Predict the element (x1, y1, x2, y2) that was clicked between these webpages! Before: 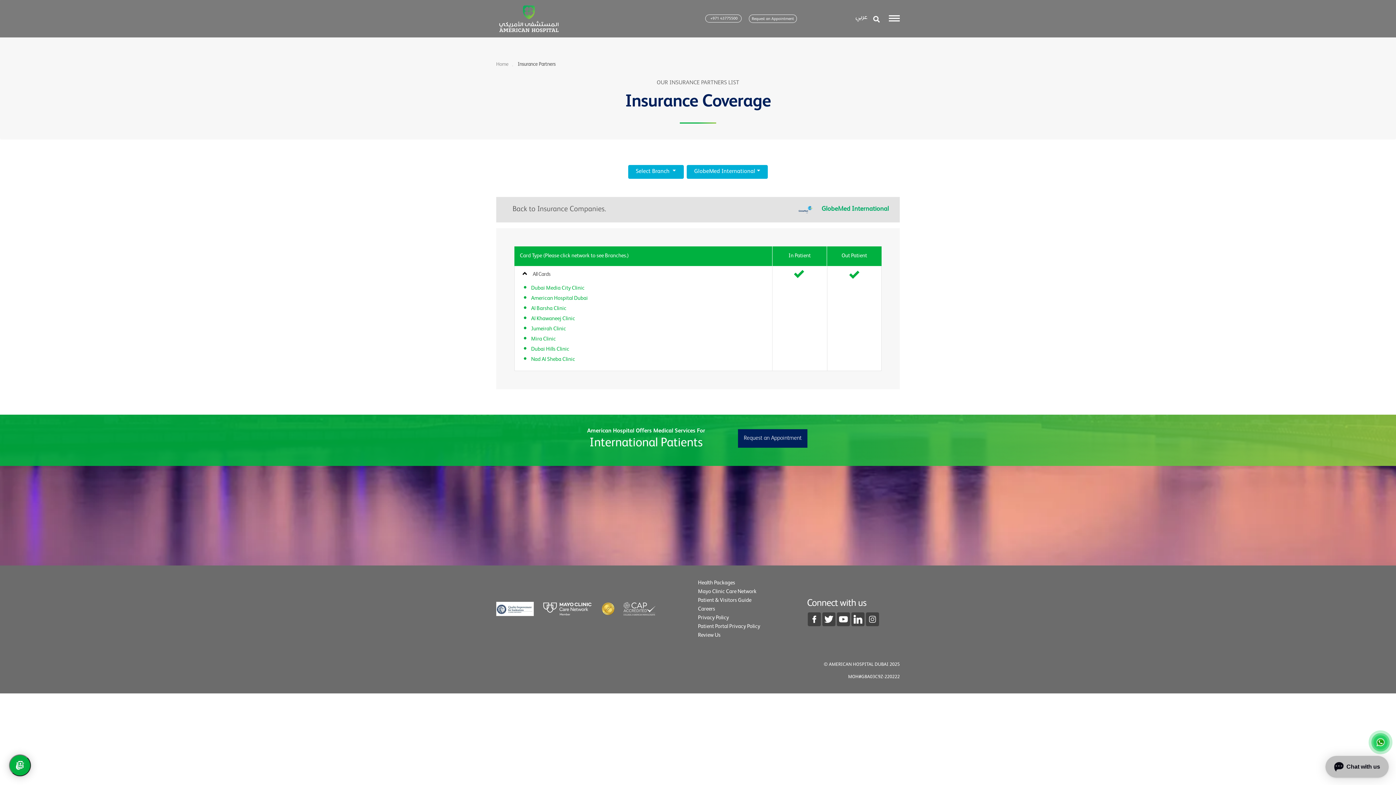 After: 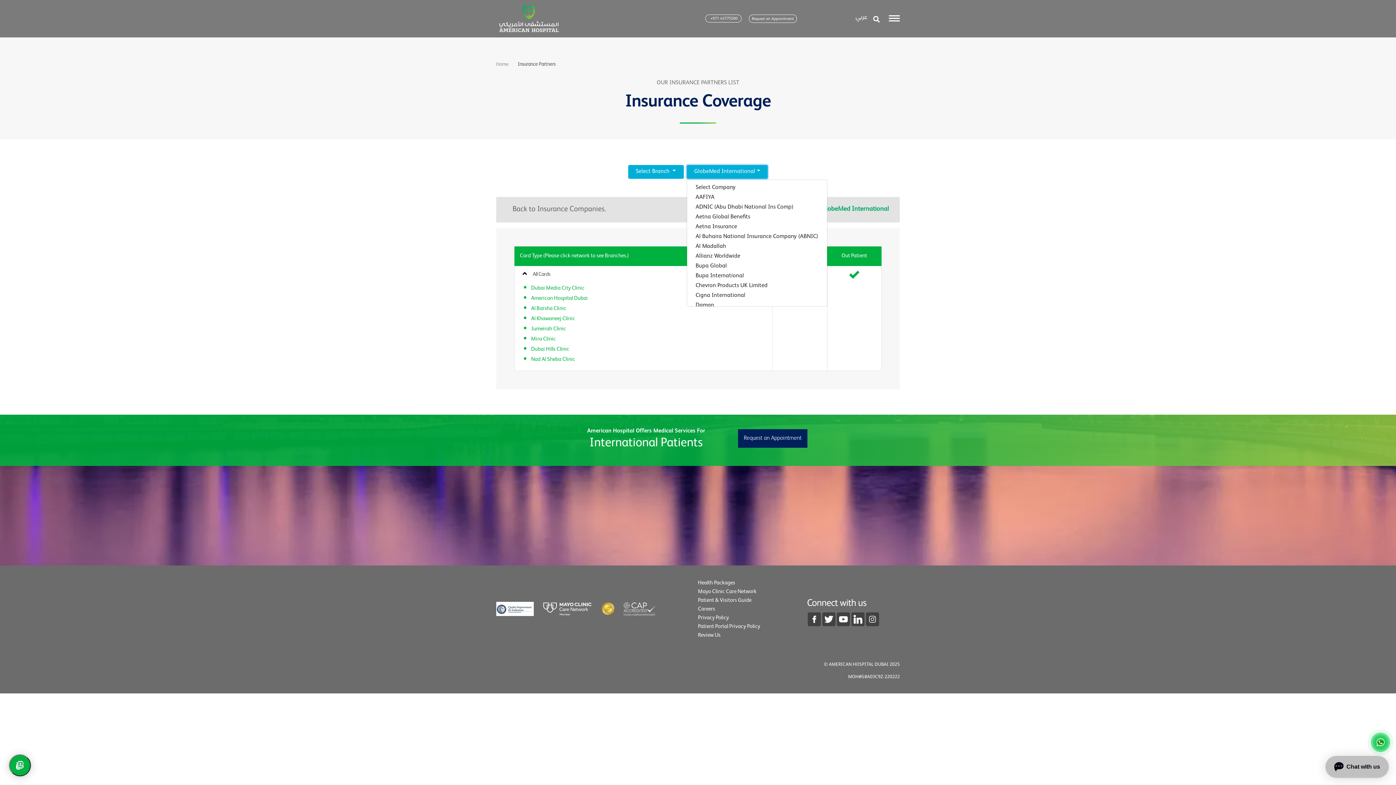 Action: bbox: (686, 165, 768, 178) label: GlobeMed International